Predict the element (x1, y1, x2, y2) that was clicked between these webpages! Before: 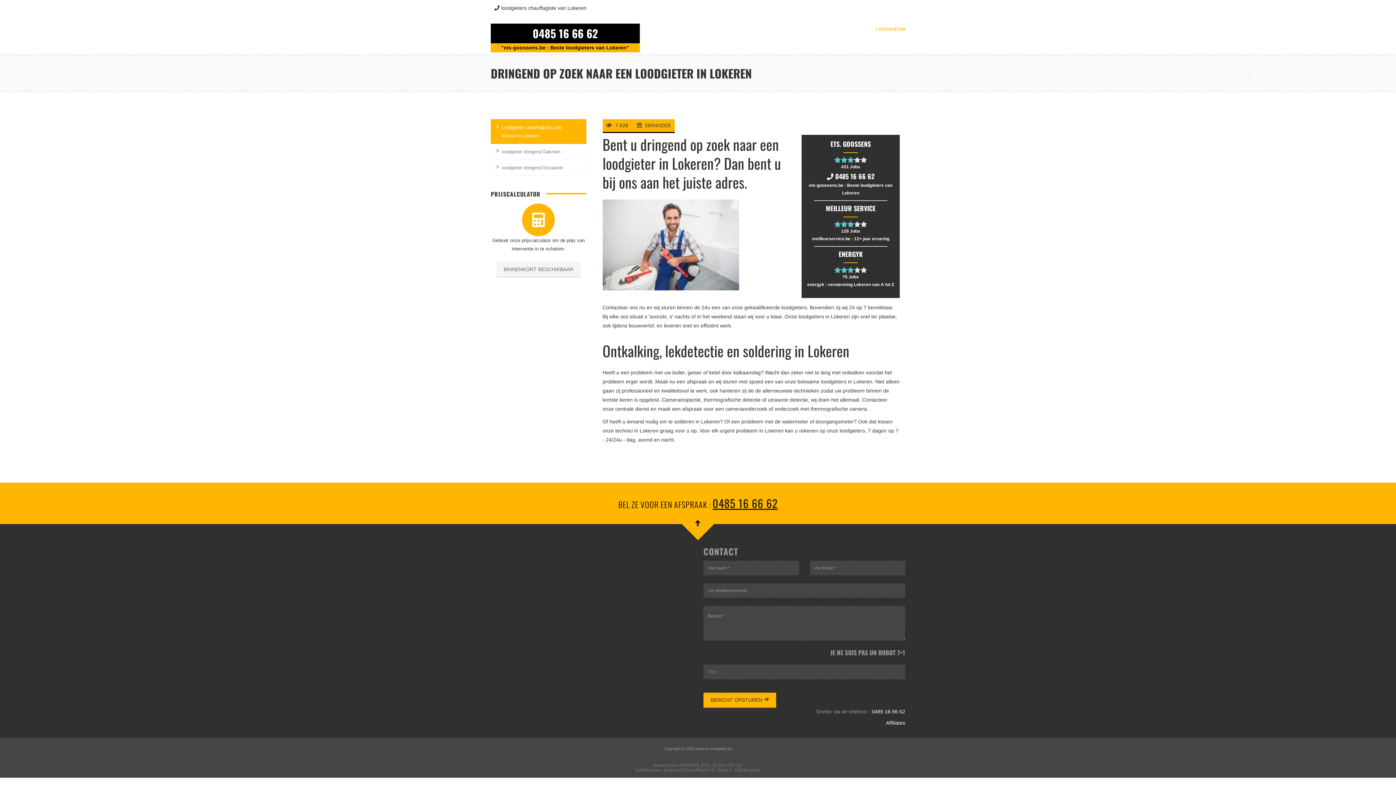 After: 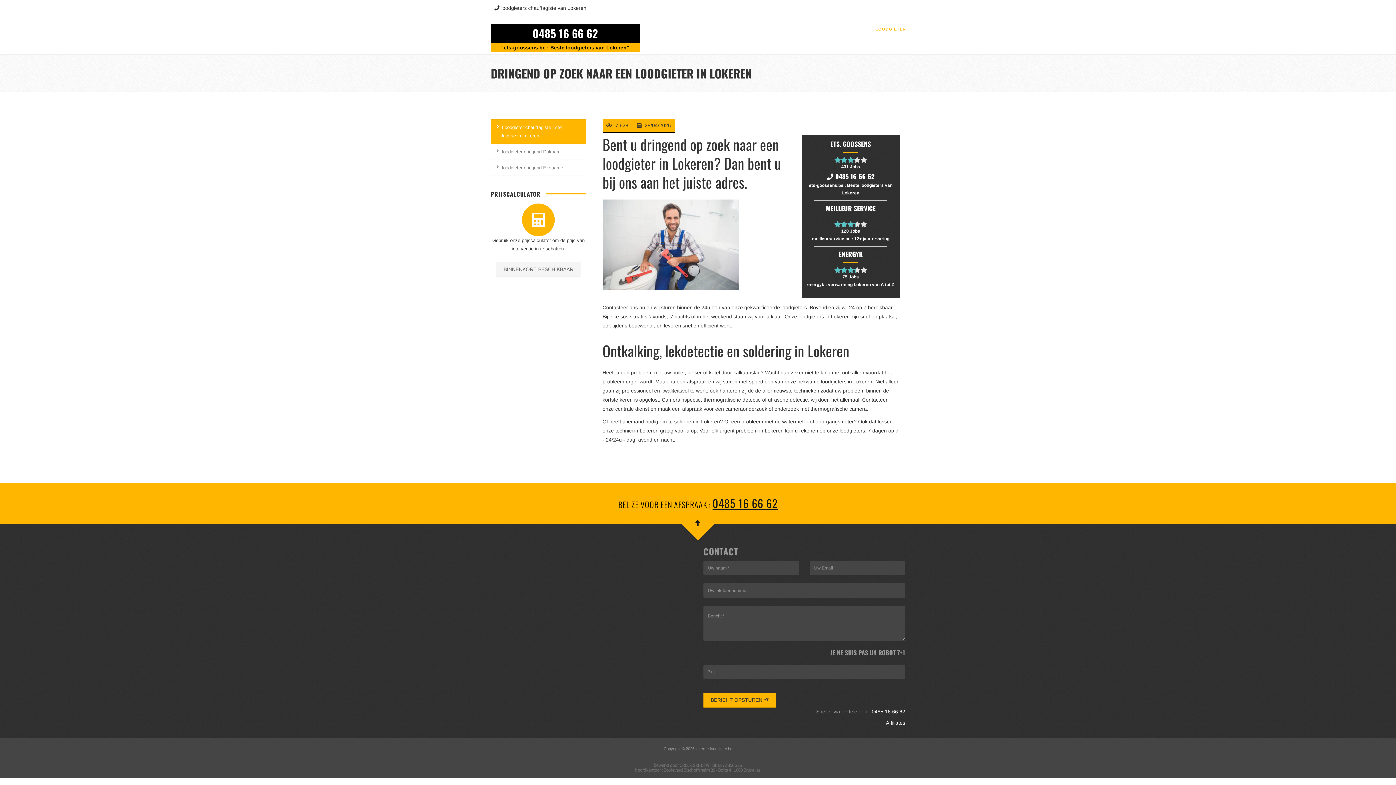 Action: bbox: (490, 119, 586, 144) label: Loodgieter chauffagiste 1ste klasse in Lokeren